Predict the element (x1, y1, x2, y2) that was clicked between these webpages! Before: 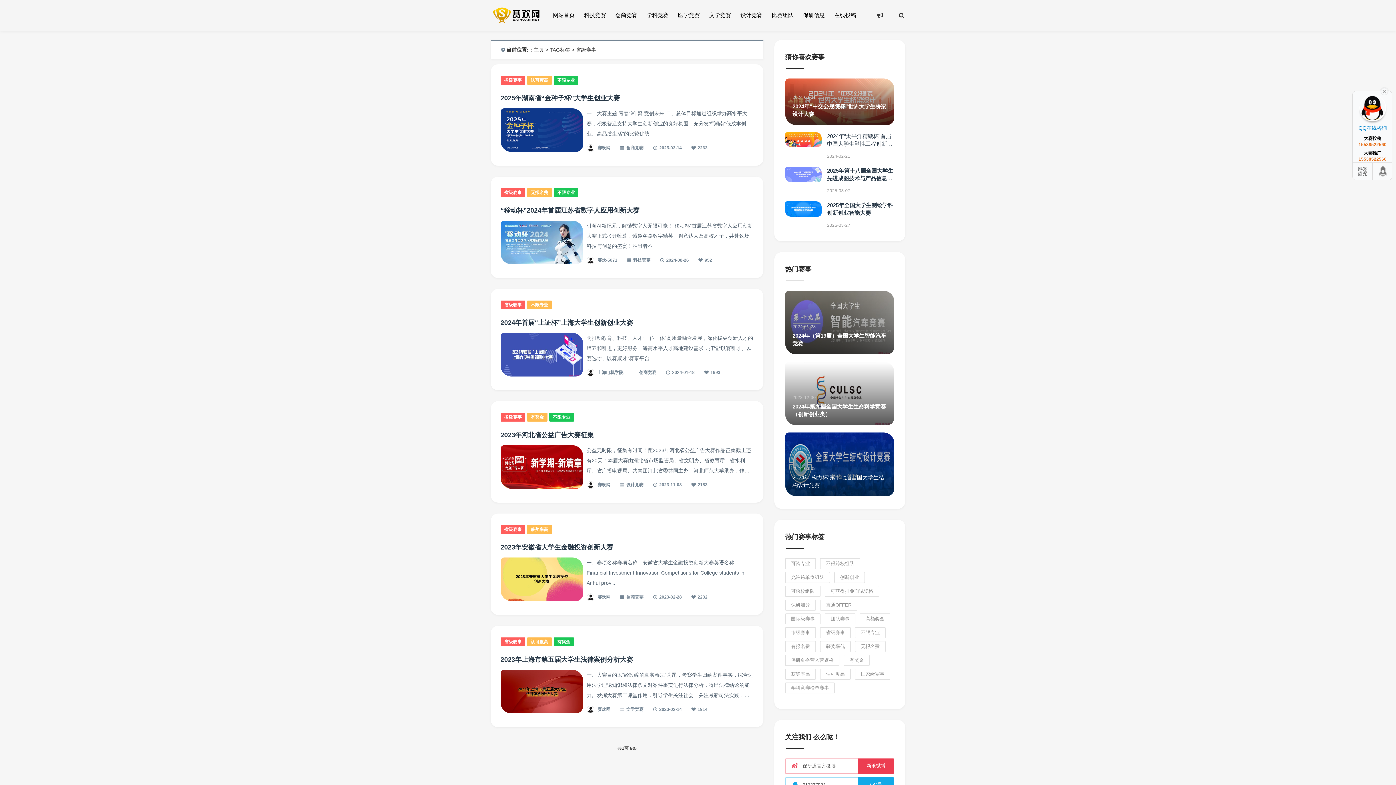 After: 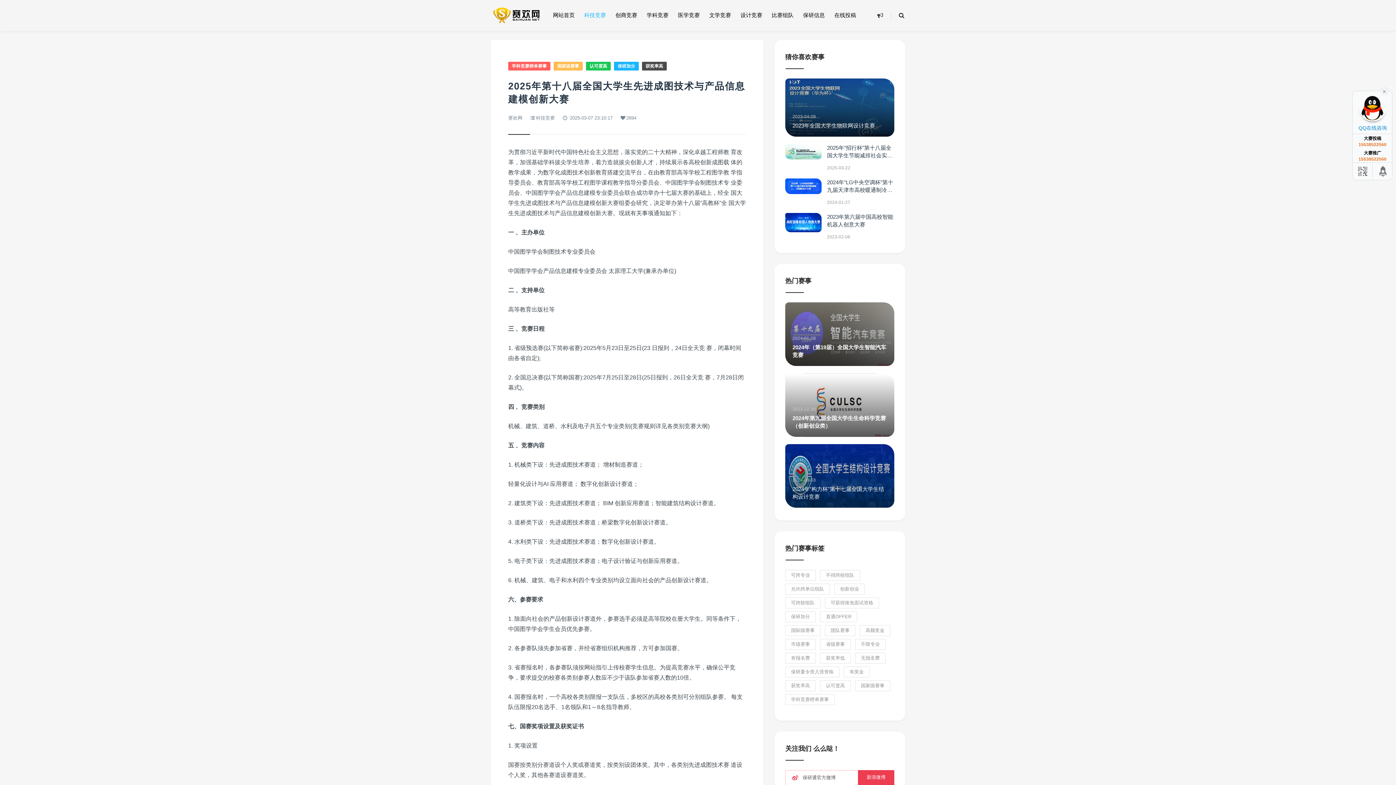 Action: label: 2025年第十八届全国大学生先进成图技术与产品信息建模创新大赛 bbox: (827, 167, 893, 188)